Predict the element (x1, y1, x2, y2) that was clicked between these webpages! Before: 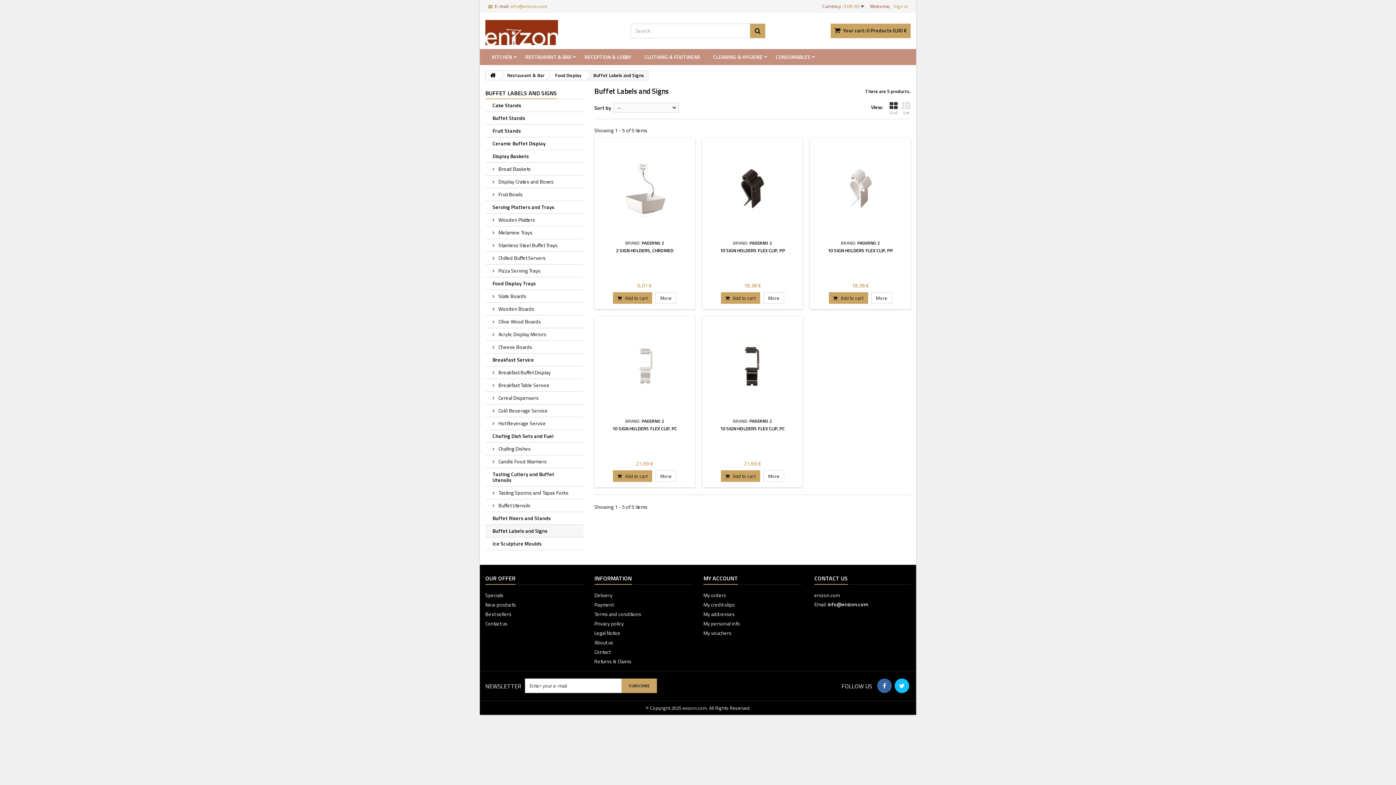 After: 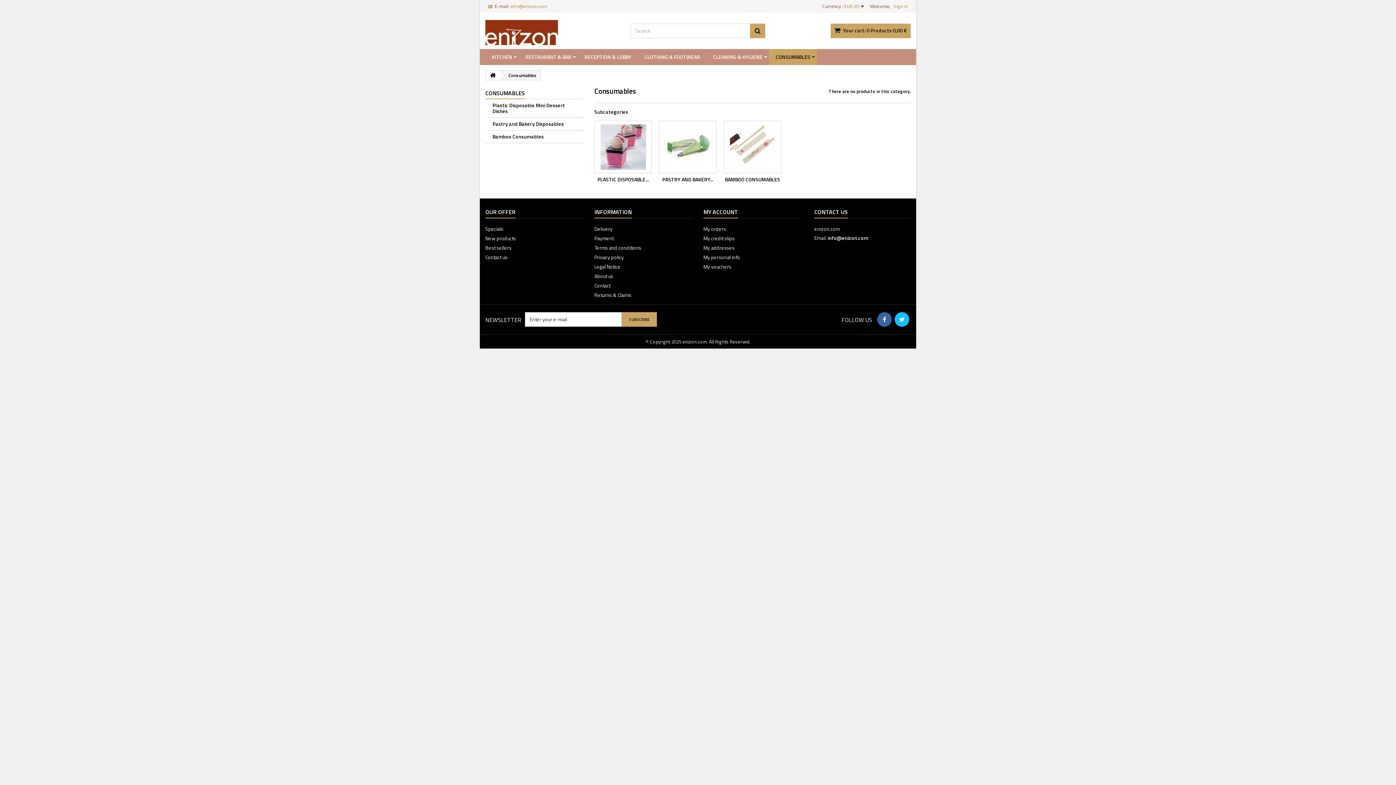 Action: label: CONSUMABLES bbox: (769, 49, 817, 65)